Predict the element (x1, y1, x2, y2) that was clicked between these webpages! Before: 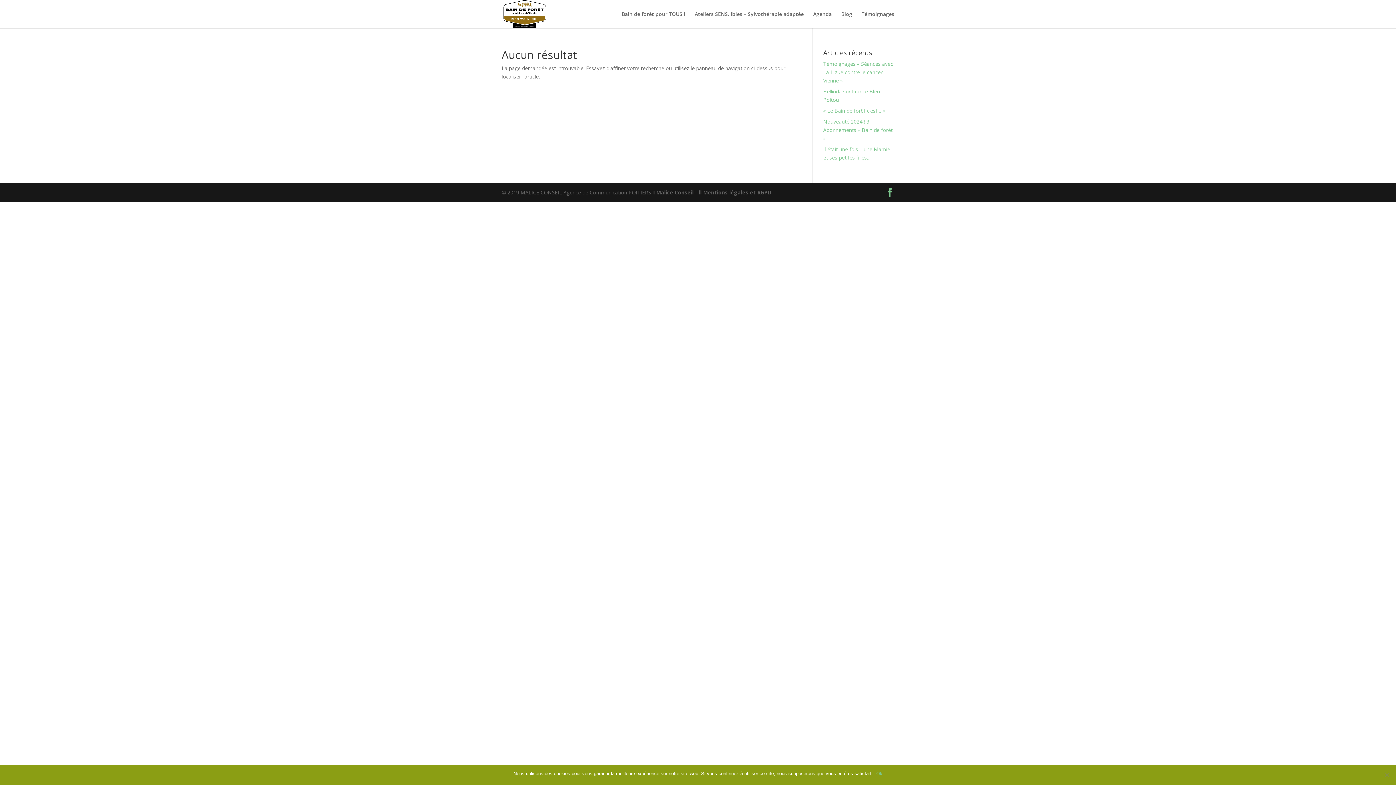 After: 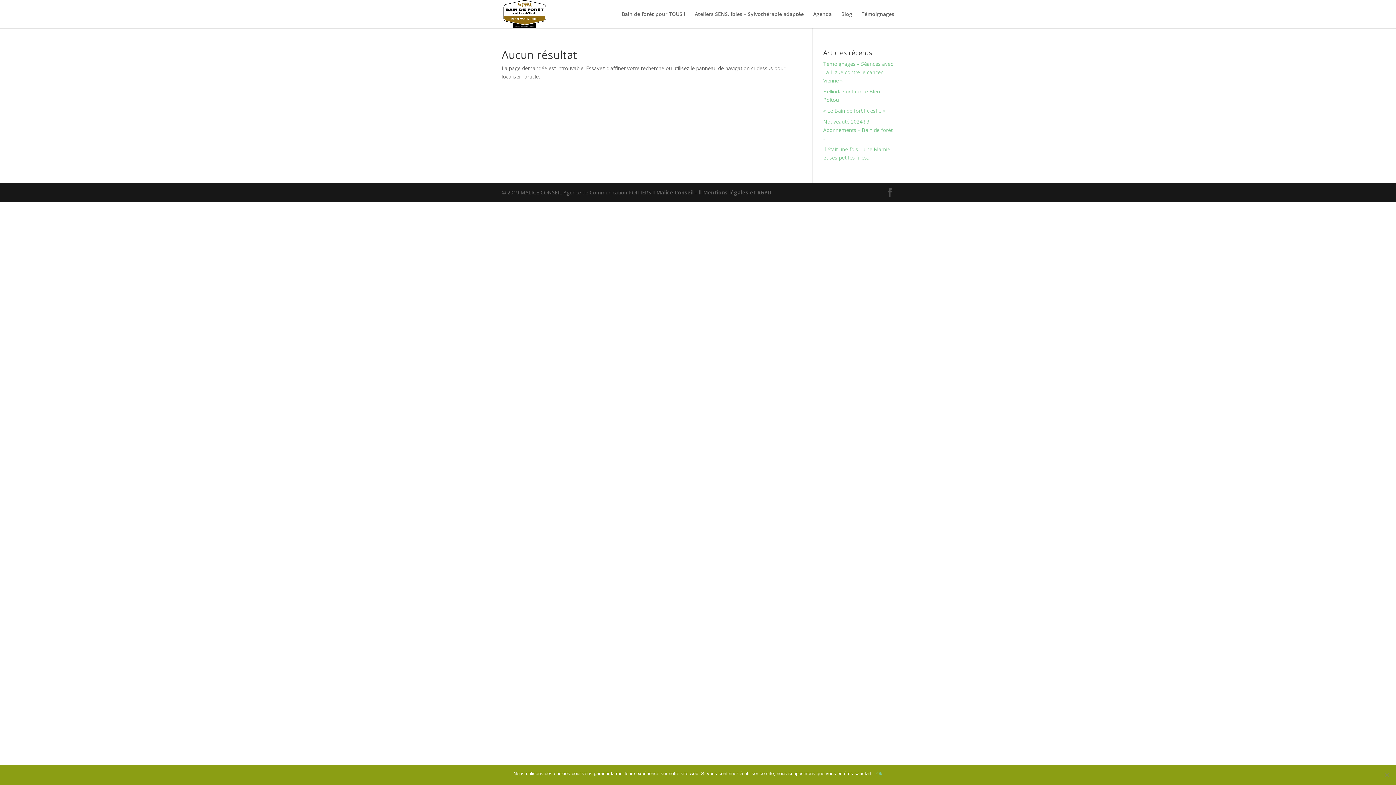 Action: bbox: (885, 188, 894, 197)